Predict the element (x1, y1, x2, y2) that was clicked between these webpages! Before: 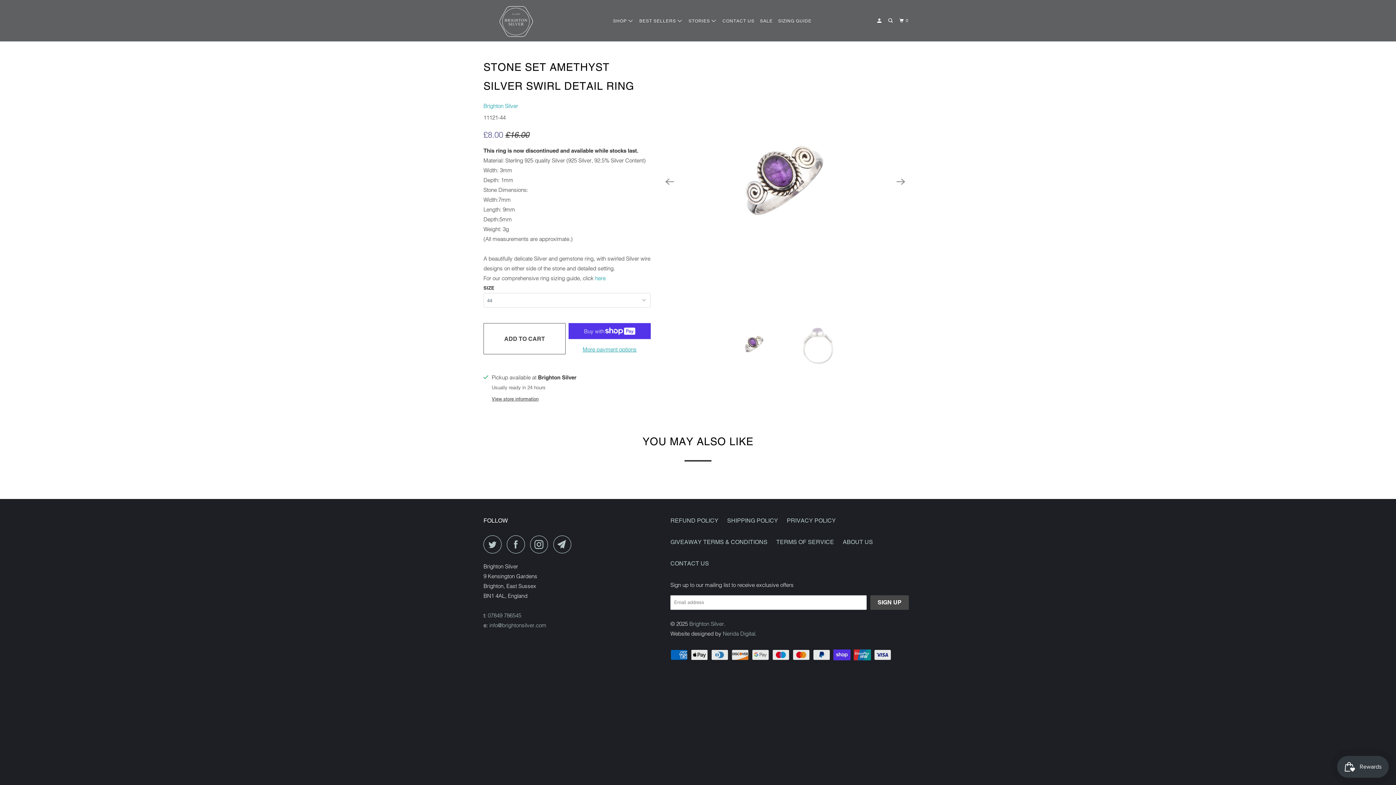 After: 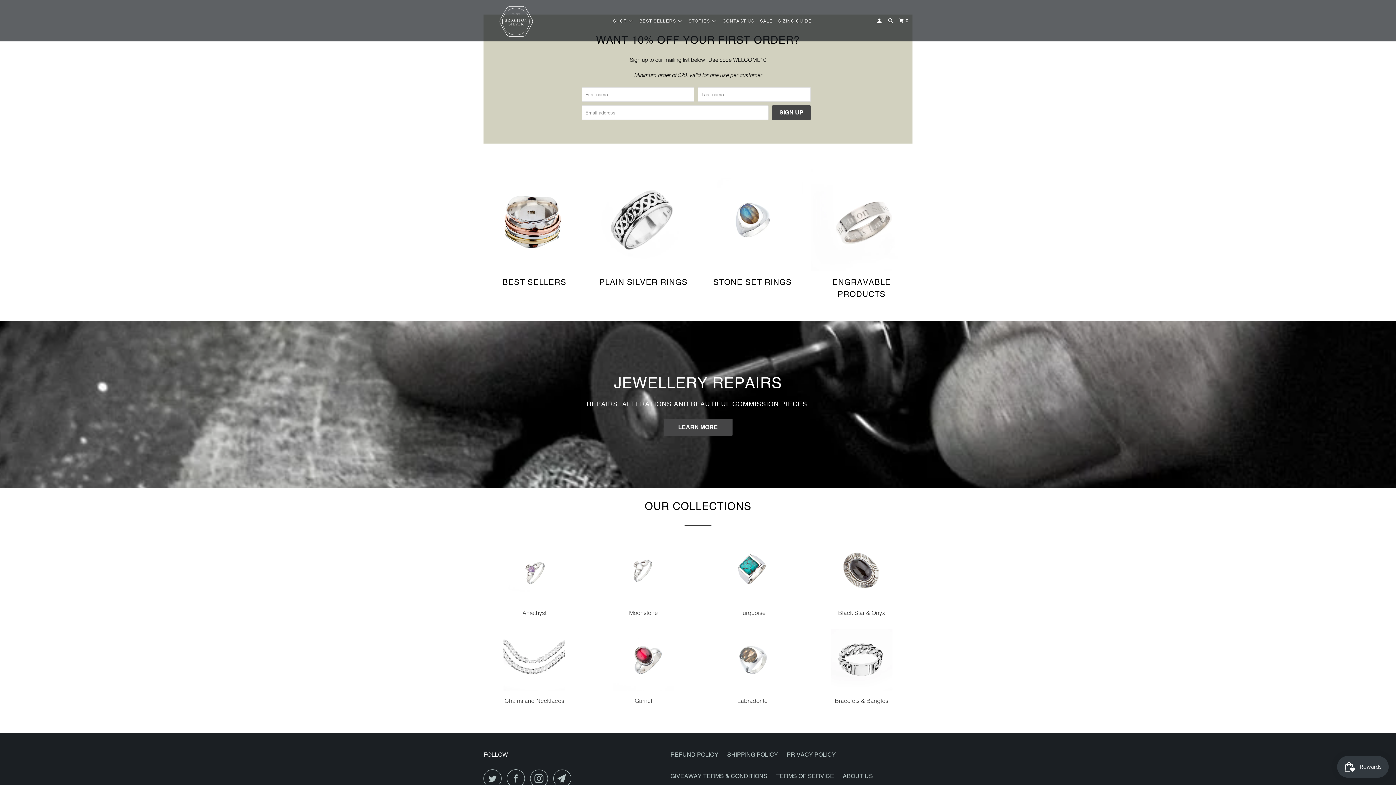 Action: label: Brighton Silver bbox: (689, 620, 724, 627)